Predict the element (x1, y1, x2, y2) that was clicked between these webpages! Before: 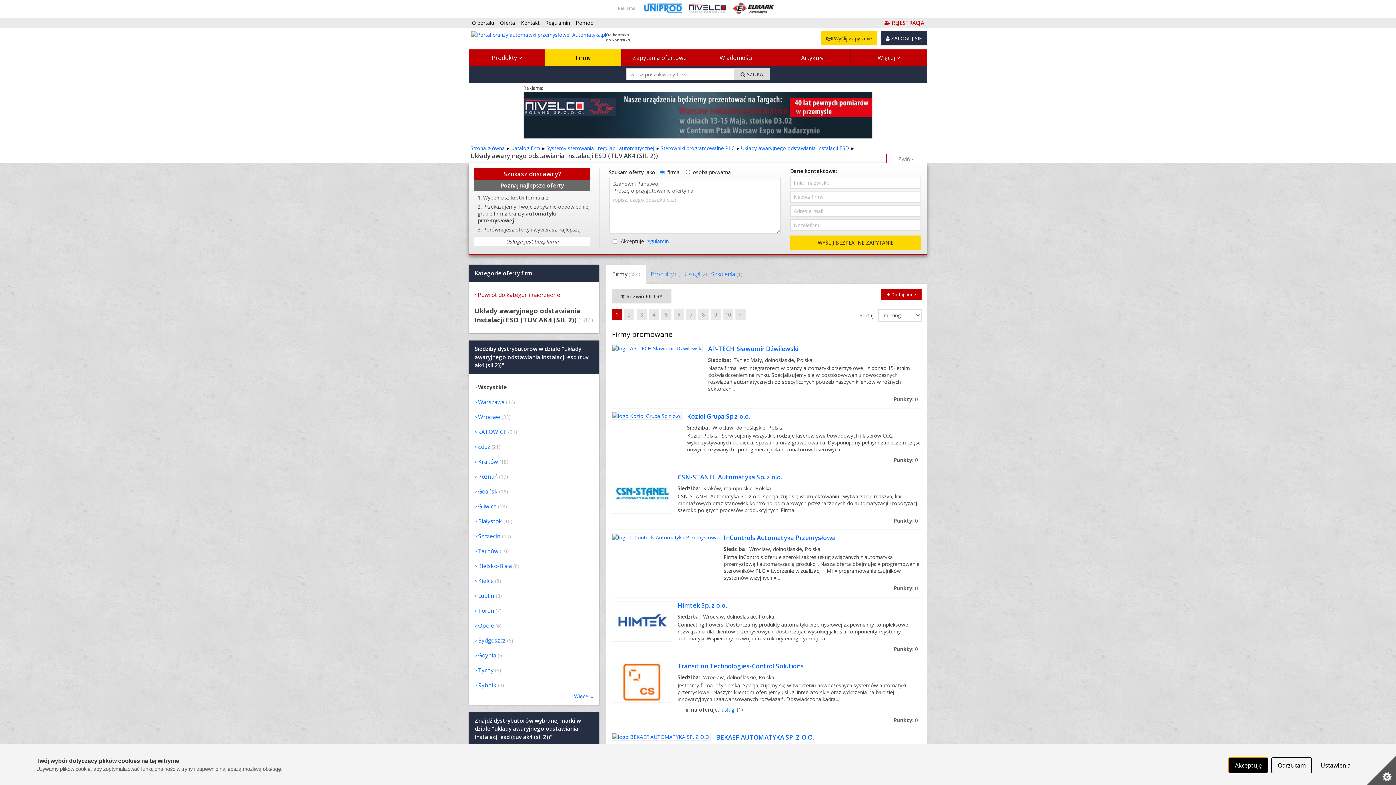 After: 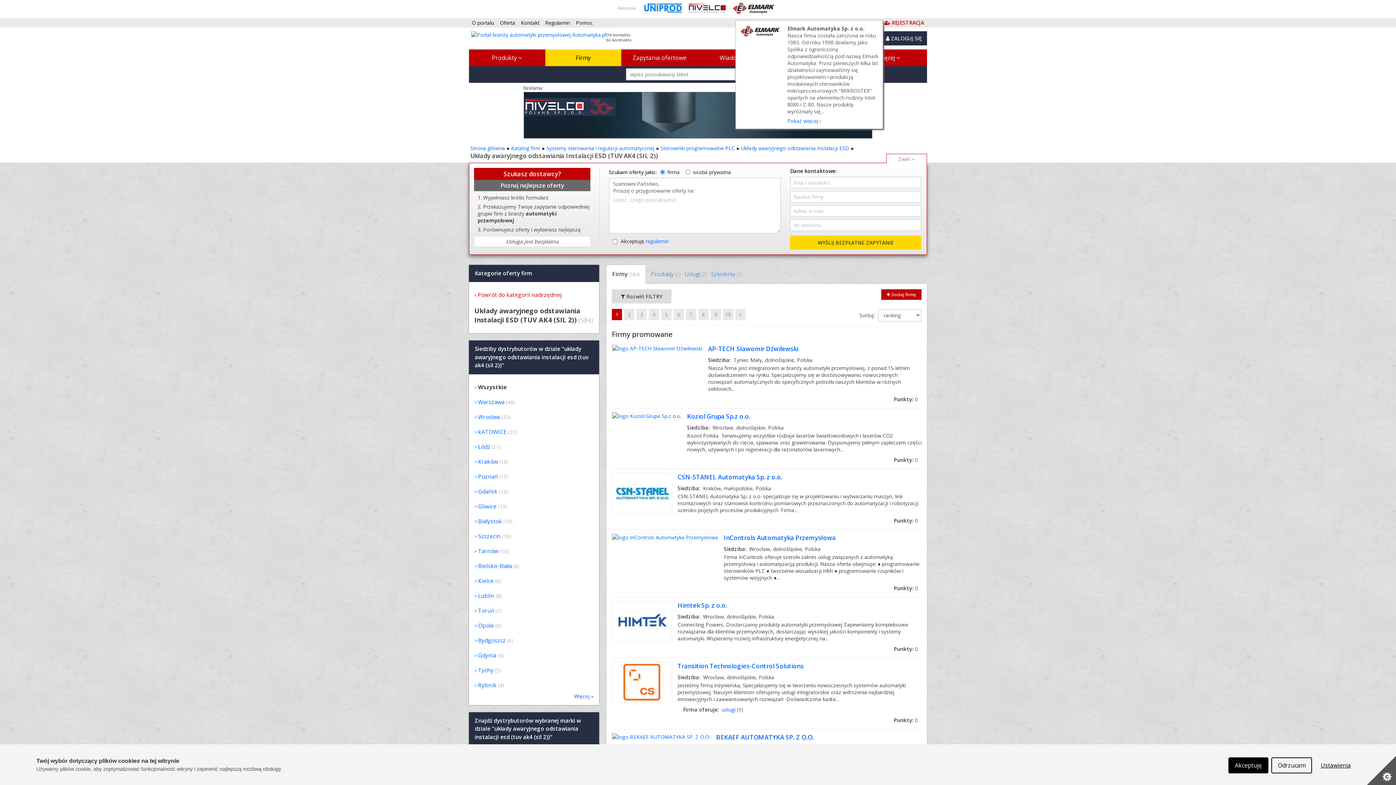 Action: bbox: (732, 1, 774, 14)